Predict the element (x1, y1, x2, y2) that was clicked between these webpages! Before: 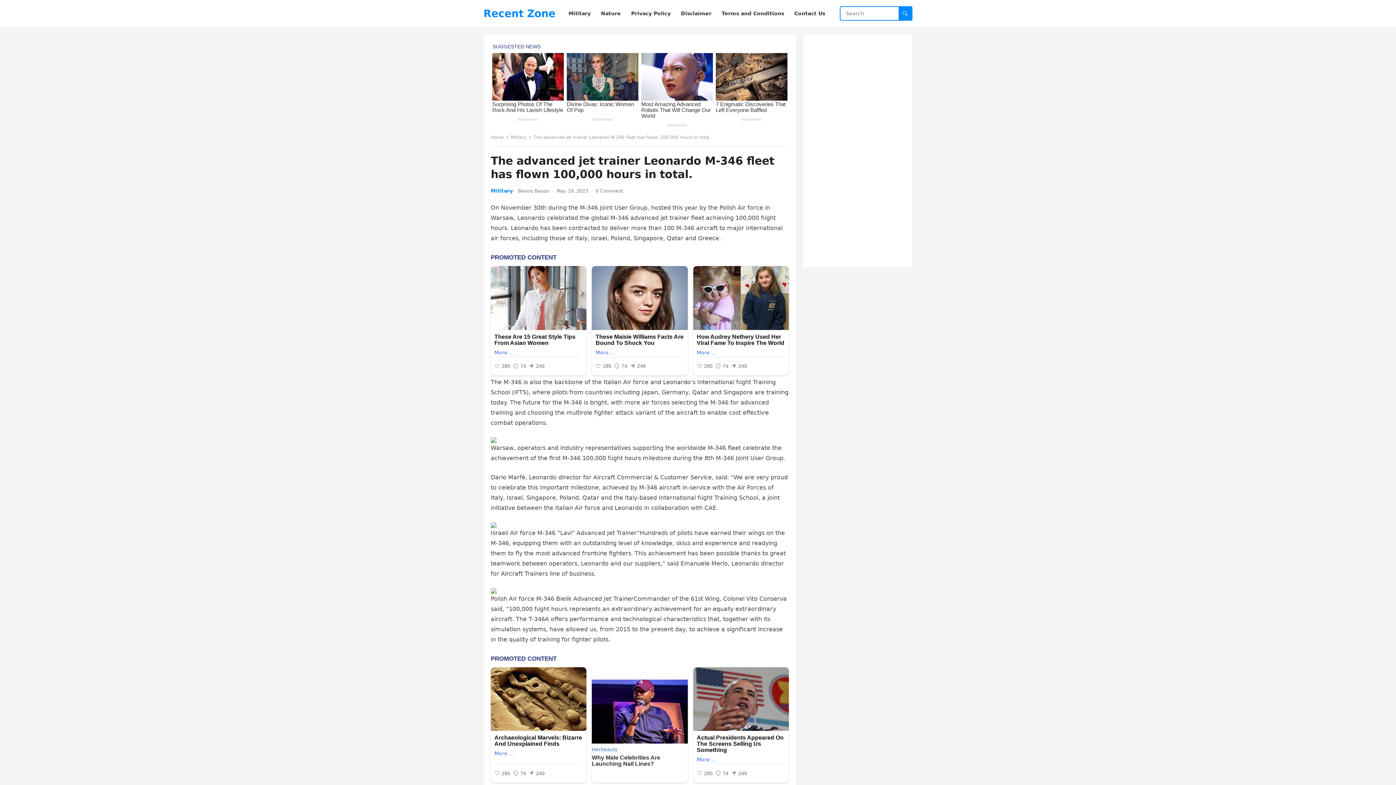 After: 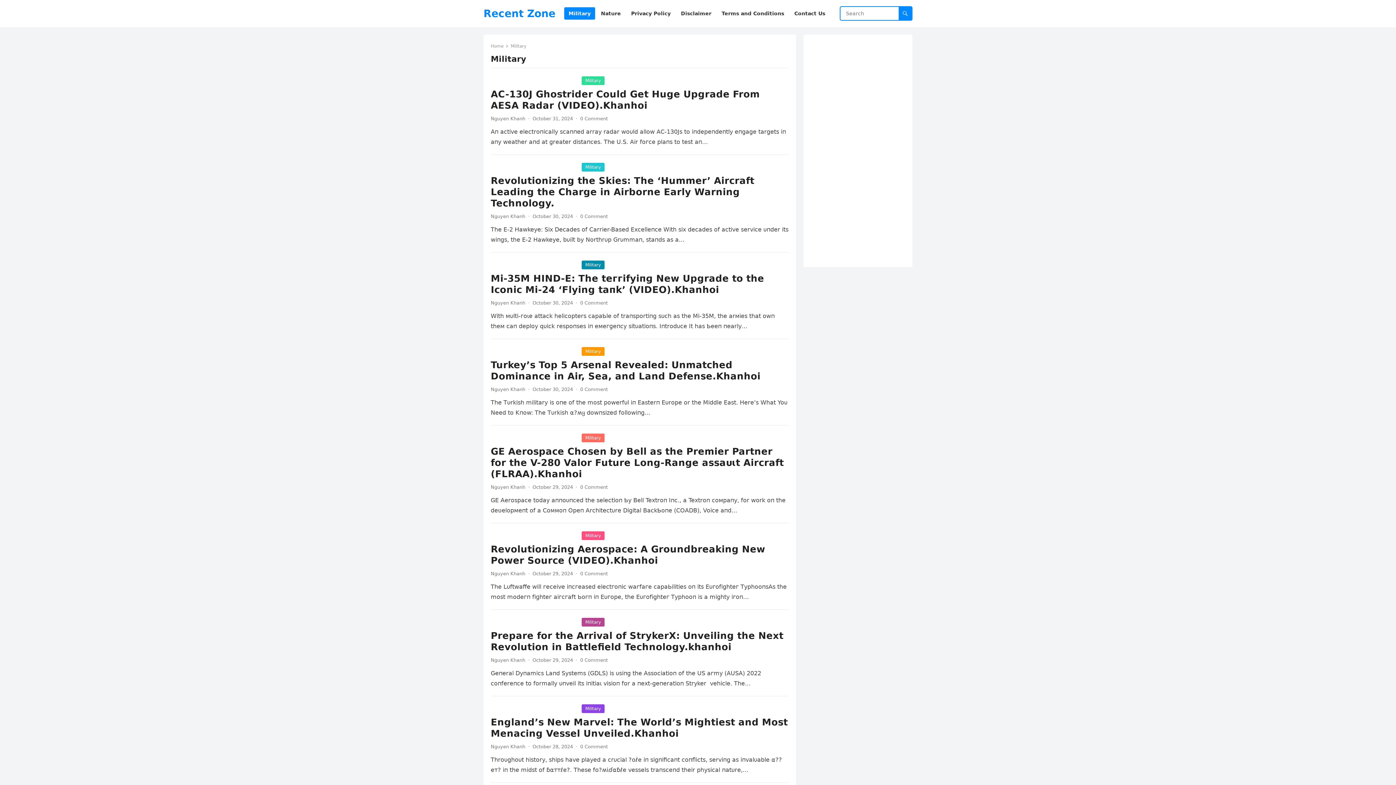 Action: label: Military bbox: (510, 152, 531, 157)